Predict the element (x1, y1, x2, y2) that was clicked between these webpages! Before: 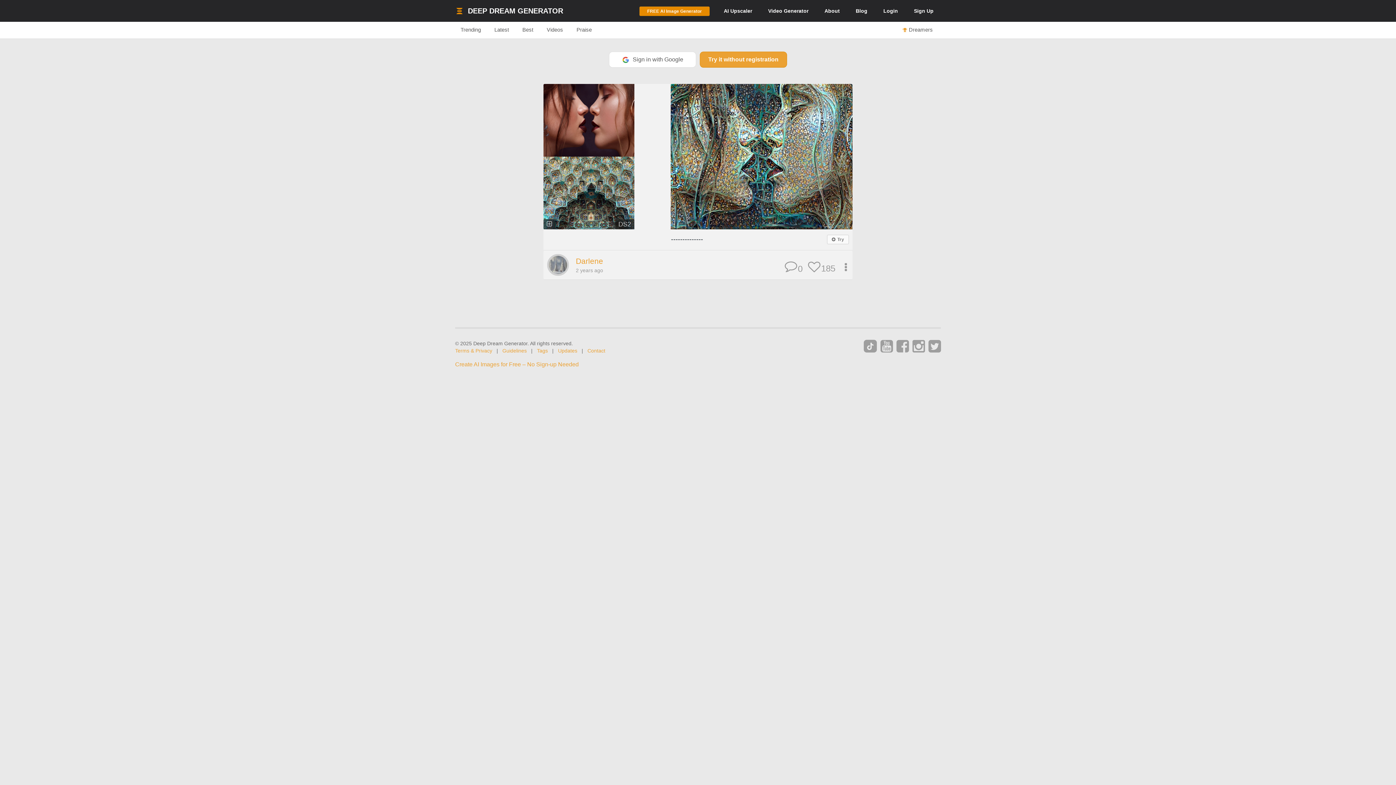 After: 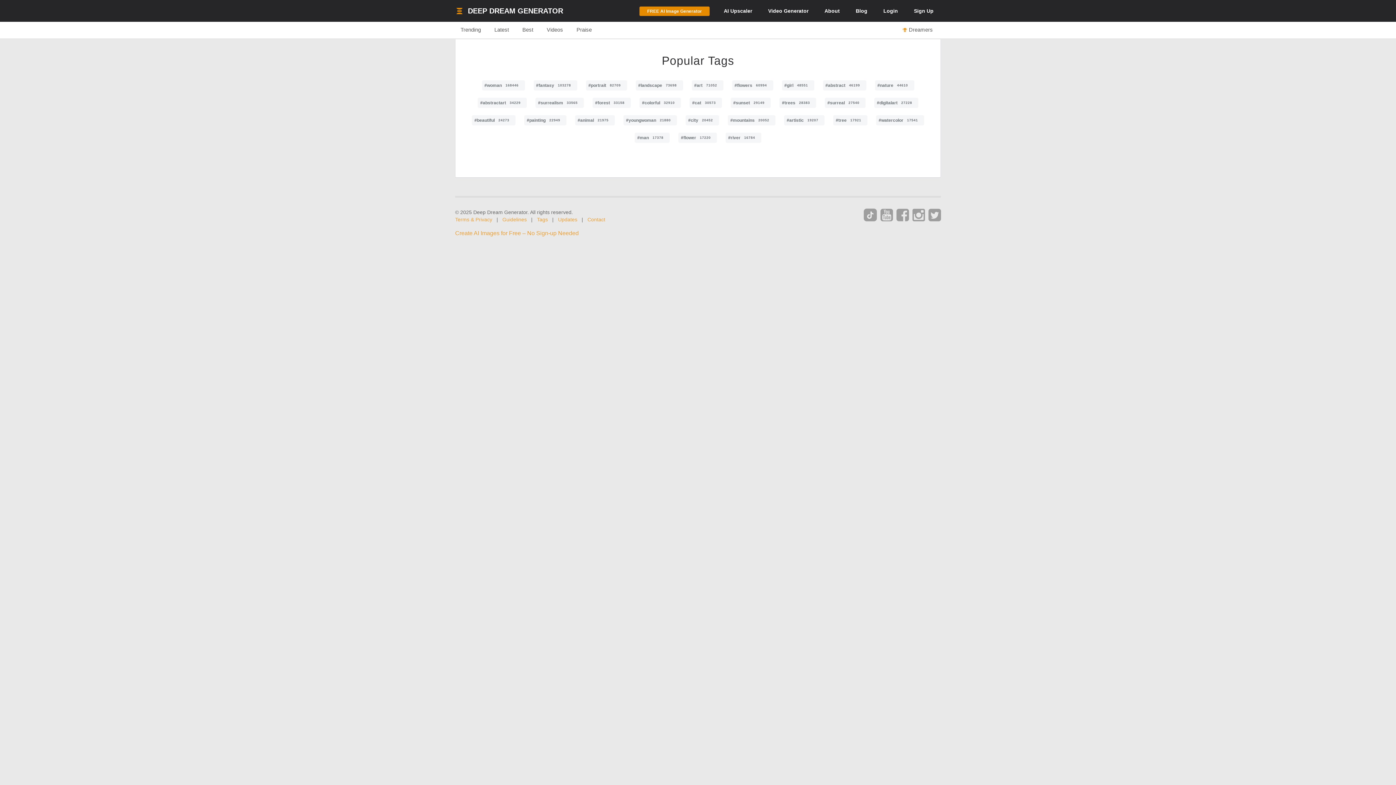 Action: label: Tags bbox: (537, 348, 548, 353)